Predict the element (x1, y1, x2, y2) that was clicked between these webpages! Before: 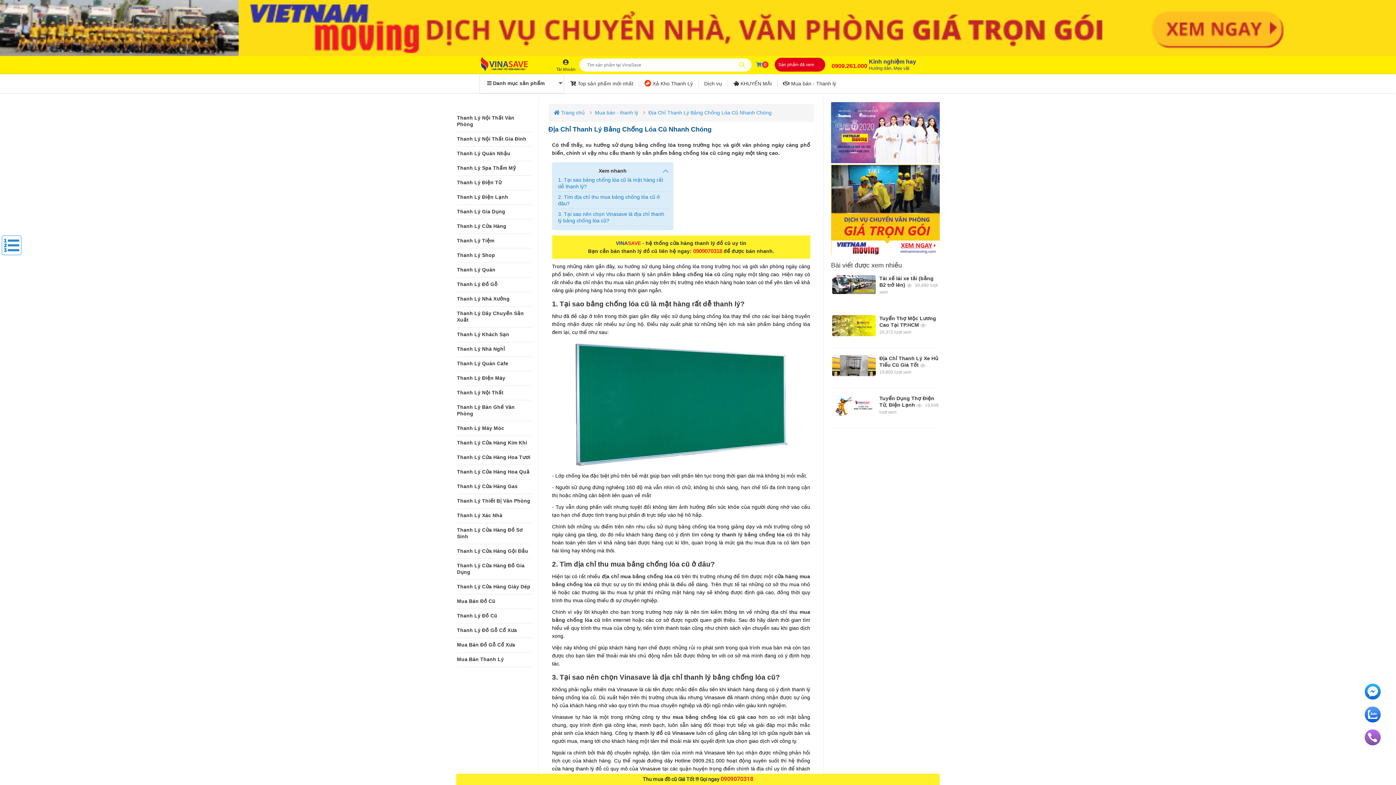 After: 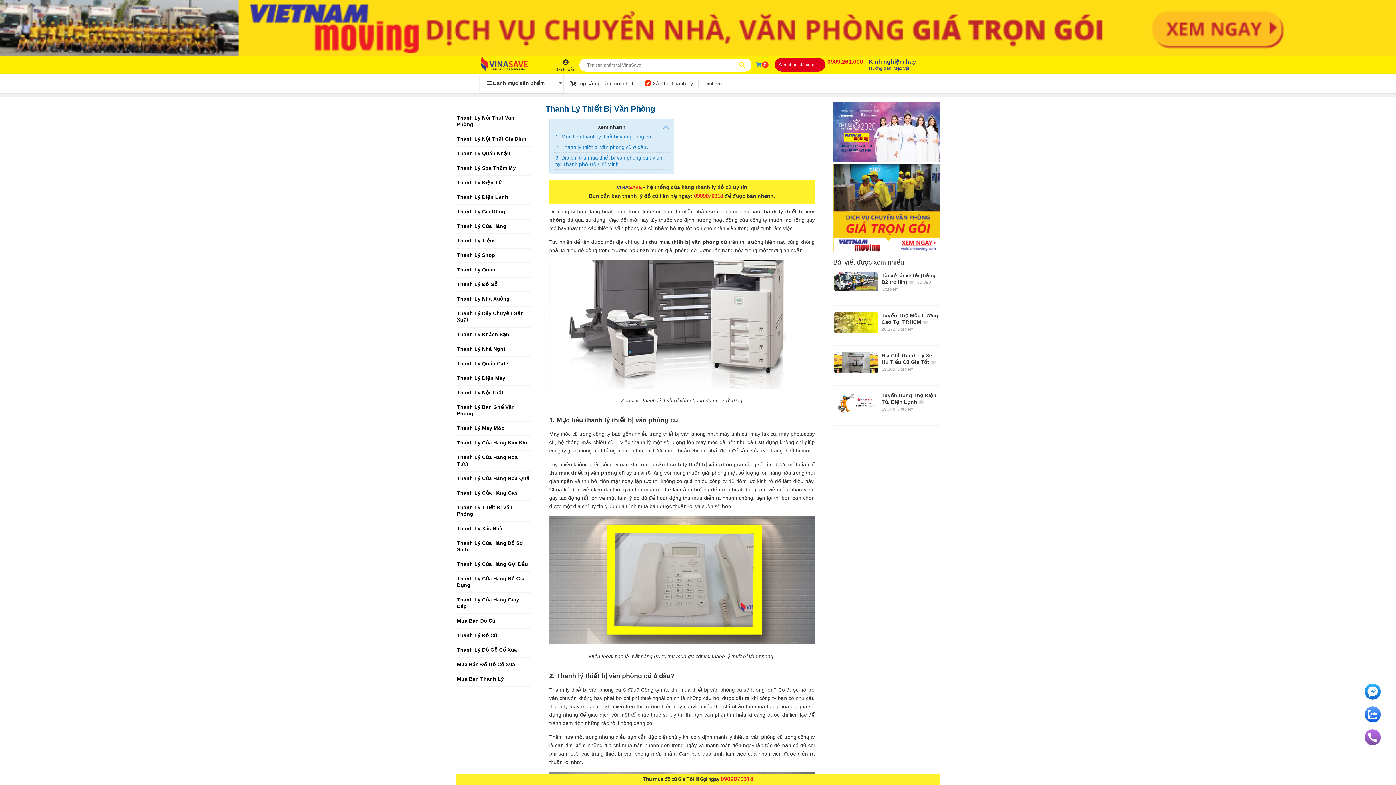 Action: label: Thanh Lý Thiết Bị Văn Phòng bbox: (457, 494, 532, 508)